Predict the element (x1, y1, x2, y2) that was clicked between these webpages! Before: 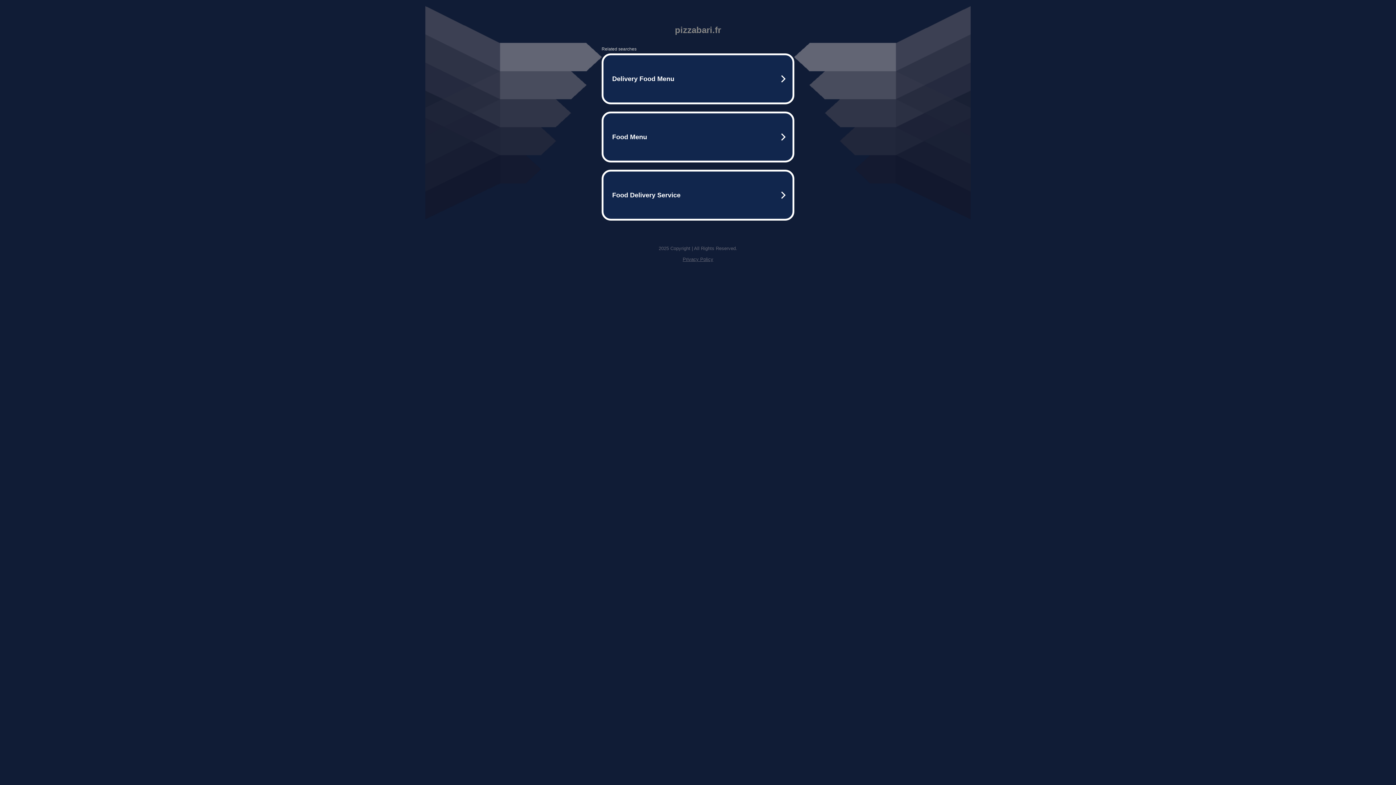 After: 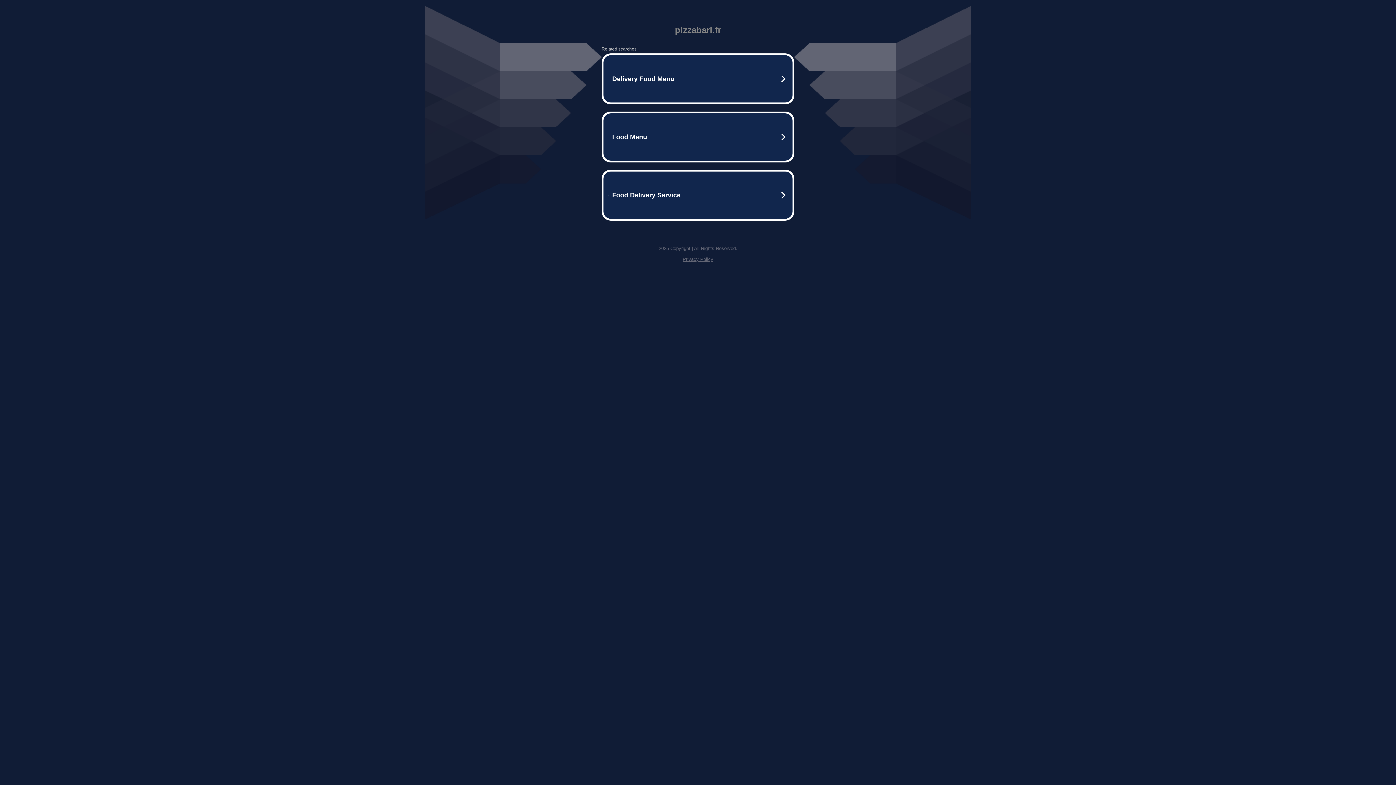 Action: label: Privacy Policy bbox: (682, 256, 713, 262)